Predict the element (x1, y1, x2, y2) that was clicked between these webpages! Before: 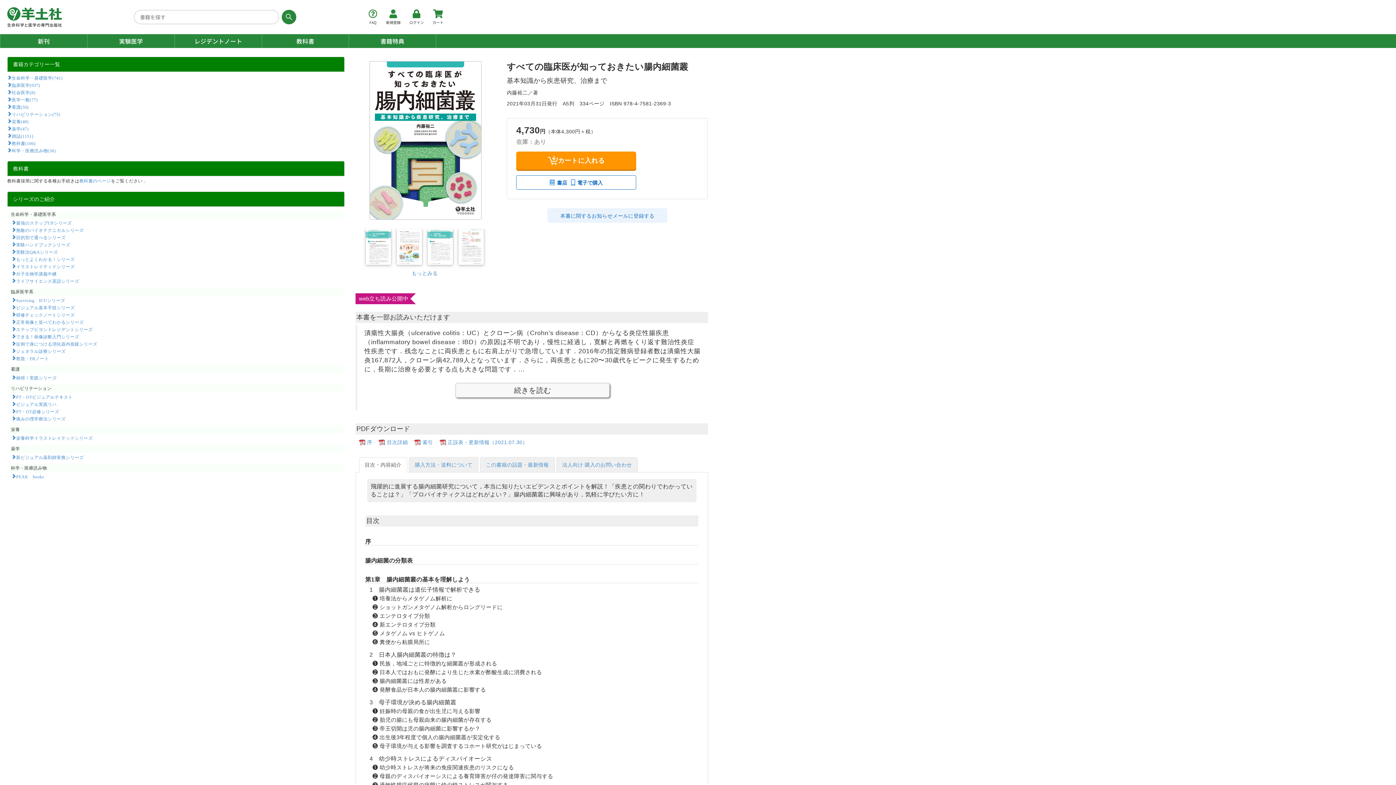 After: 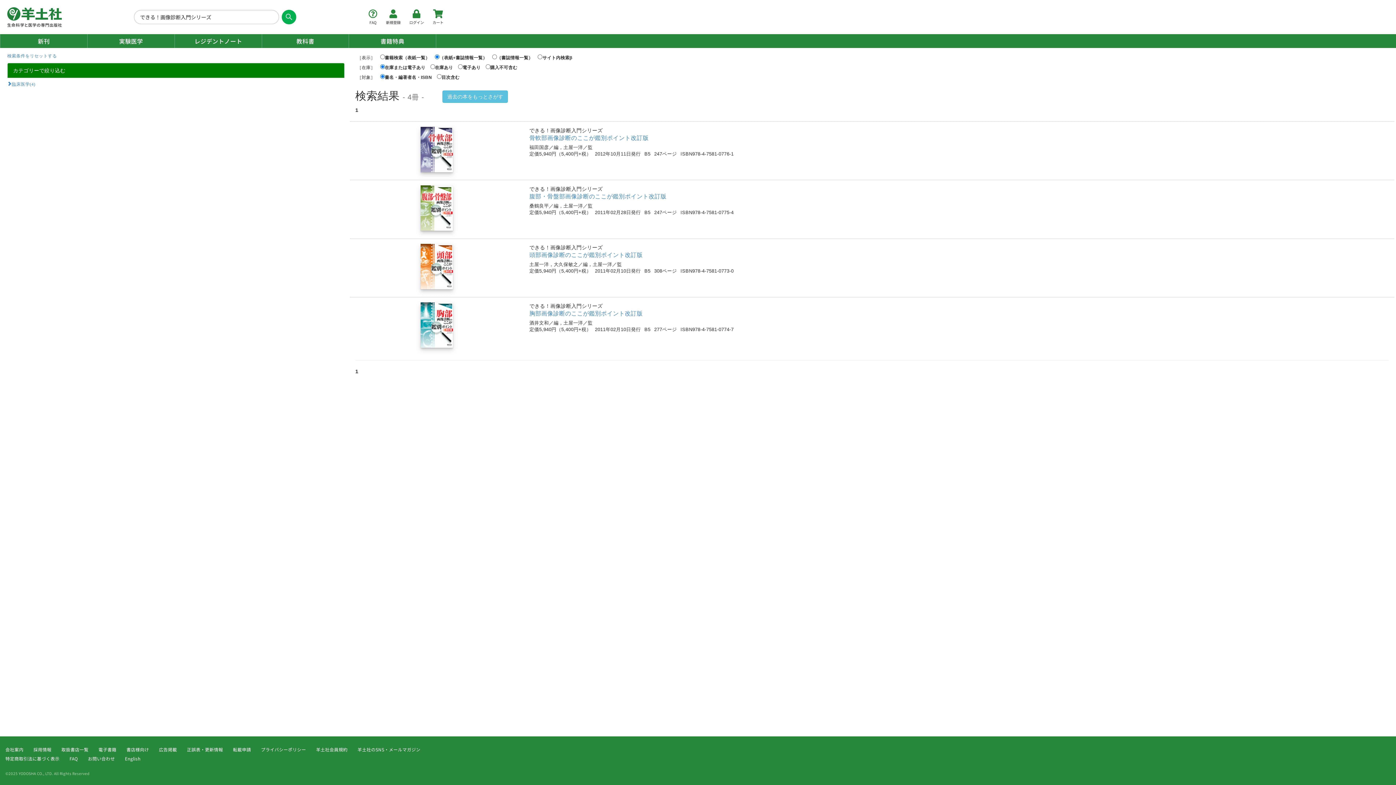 Action: label: できる！画像診断入門シリーズ bbox: (15, 334, 79, 338)